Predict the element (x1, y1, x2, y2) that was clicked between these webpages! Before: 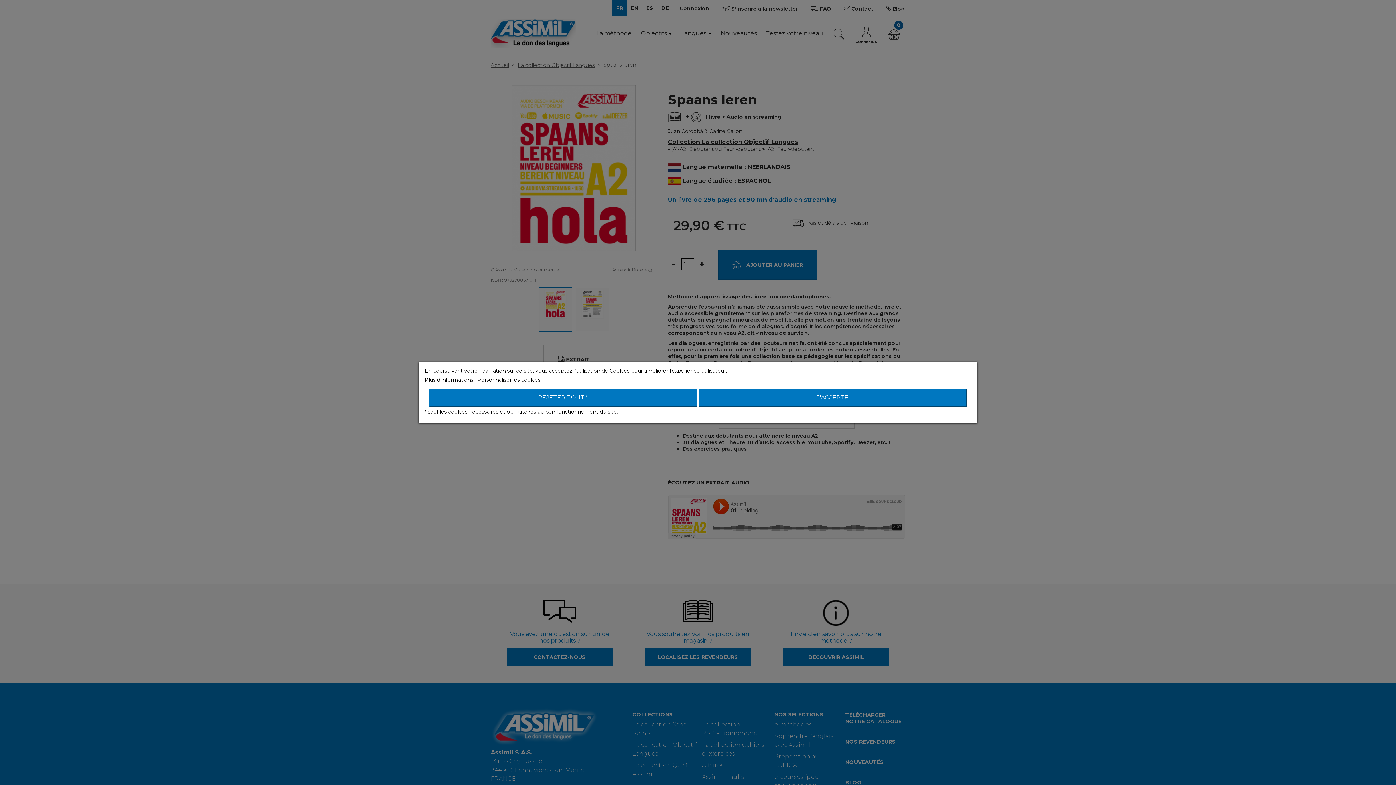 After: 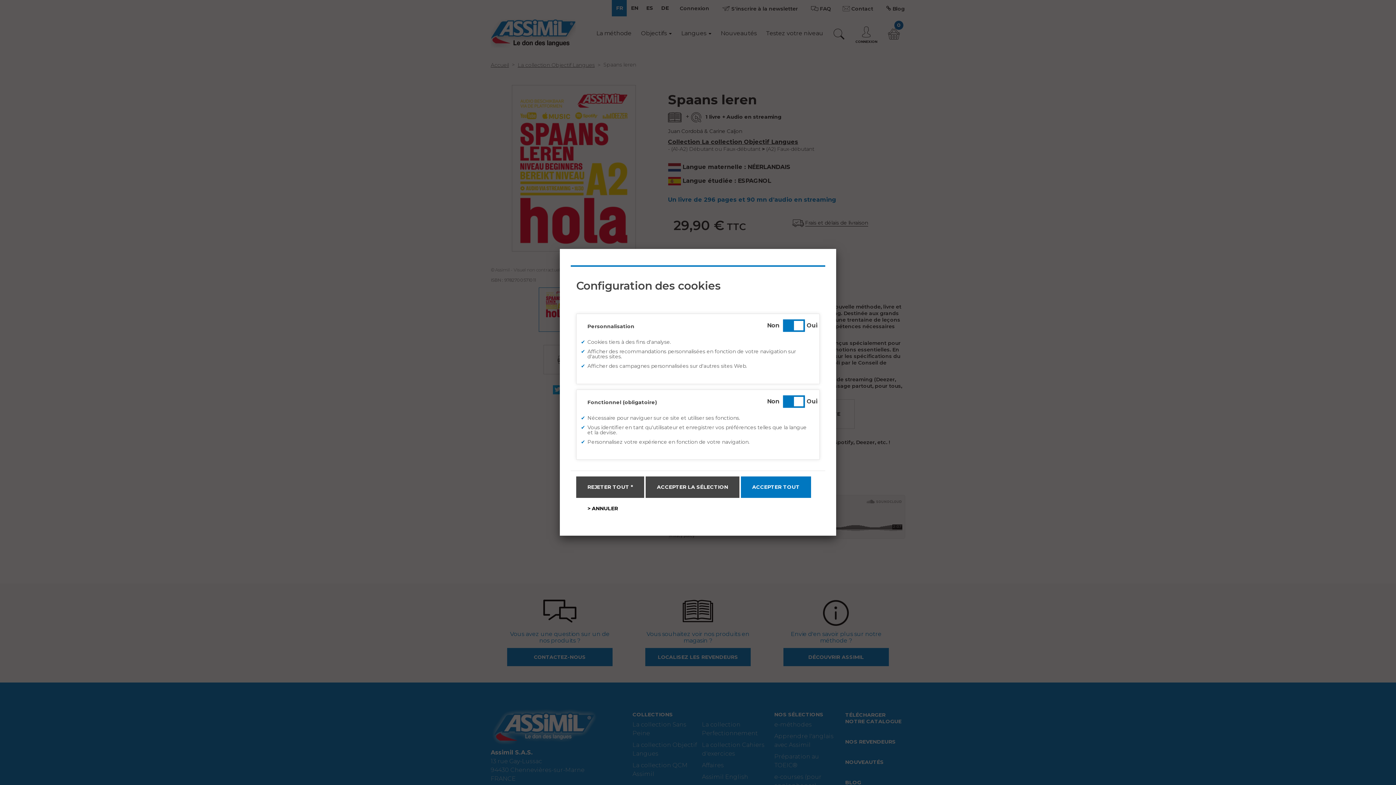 Action: bbox: (477, 376, 540, 383) label: Personnaliser les cookies